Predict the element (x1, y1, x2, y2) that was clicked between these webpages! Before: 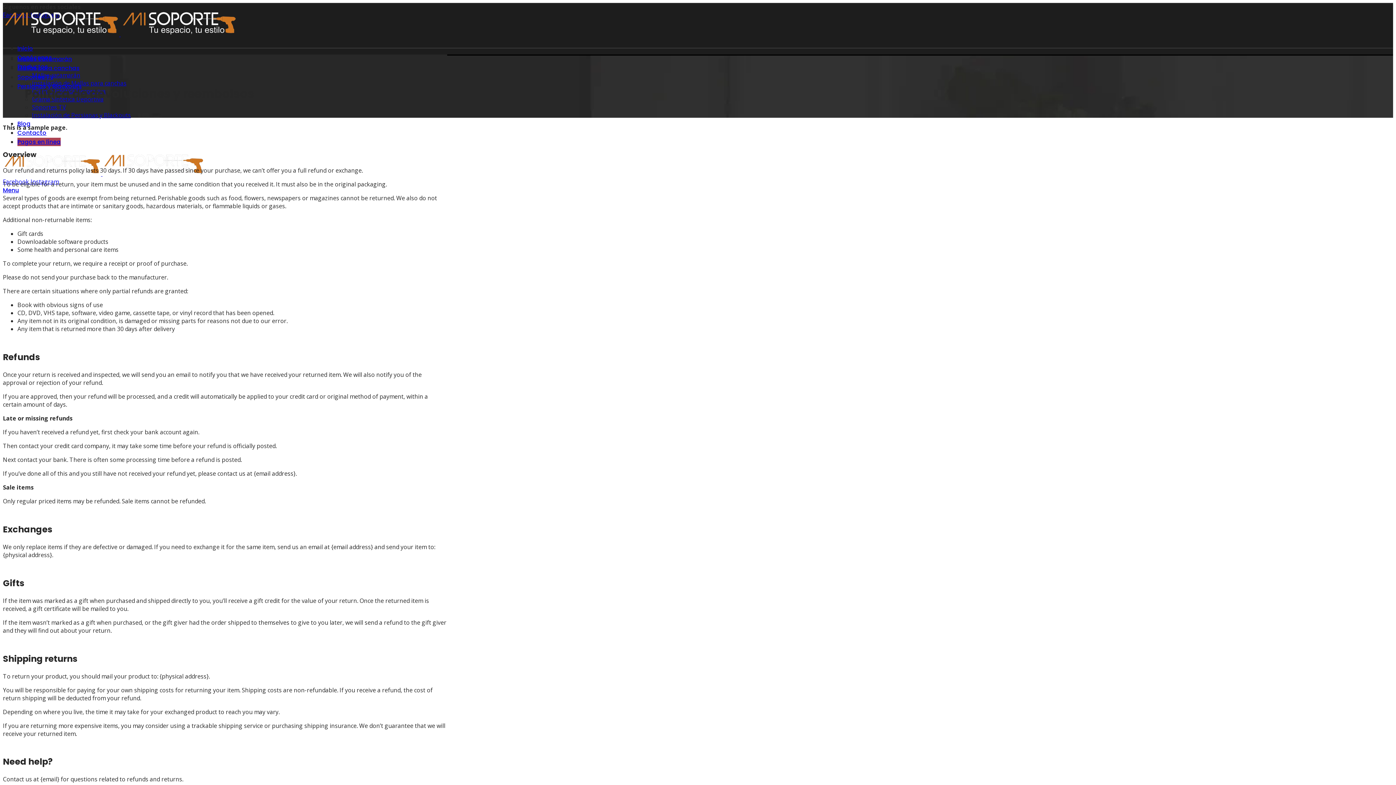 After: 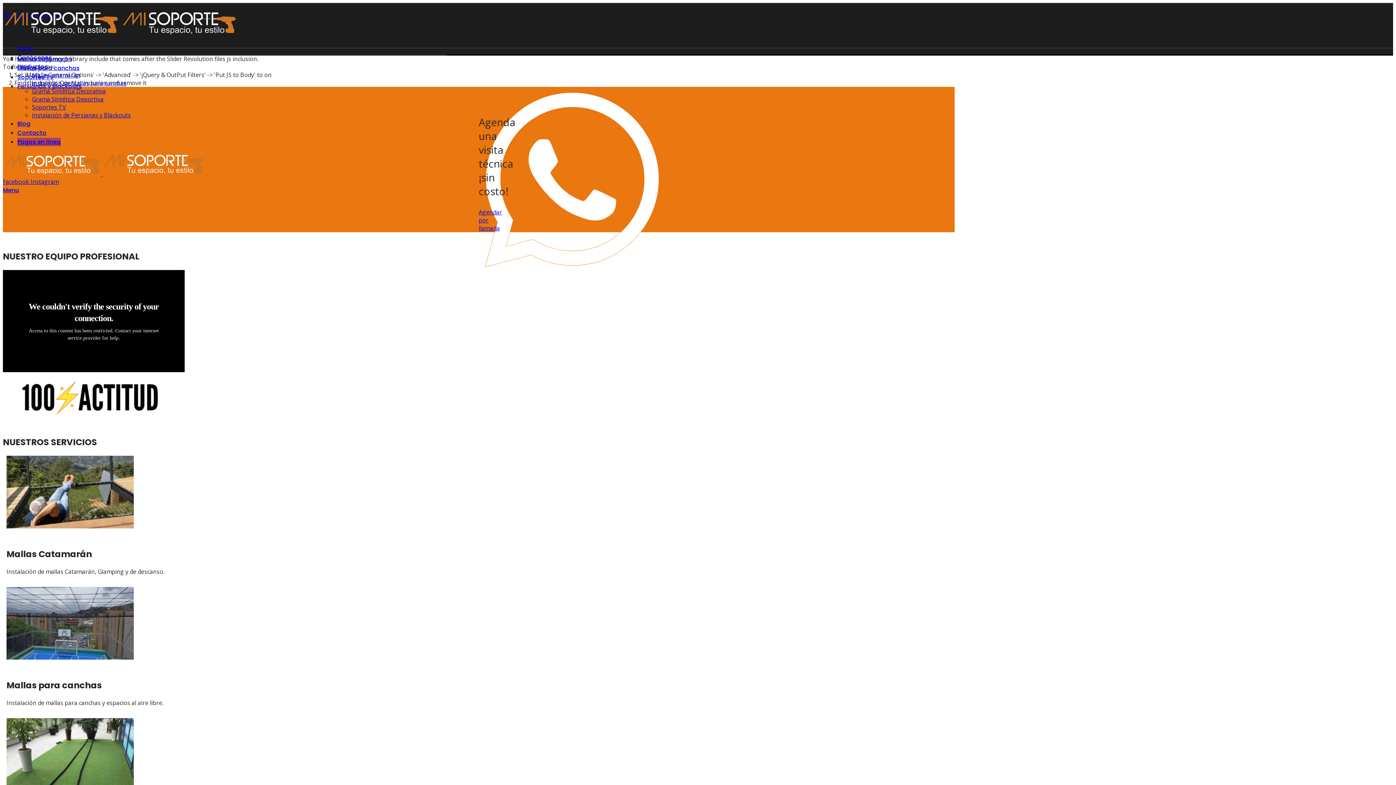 Action: bbox: (2, 30, 120, 38) label:  